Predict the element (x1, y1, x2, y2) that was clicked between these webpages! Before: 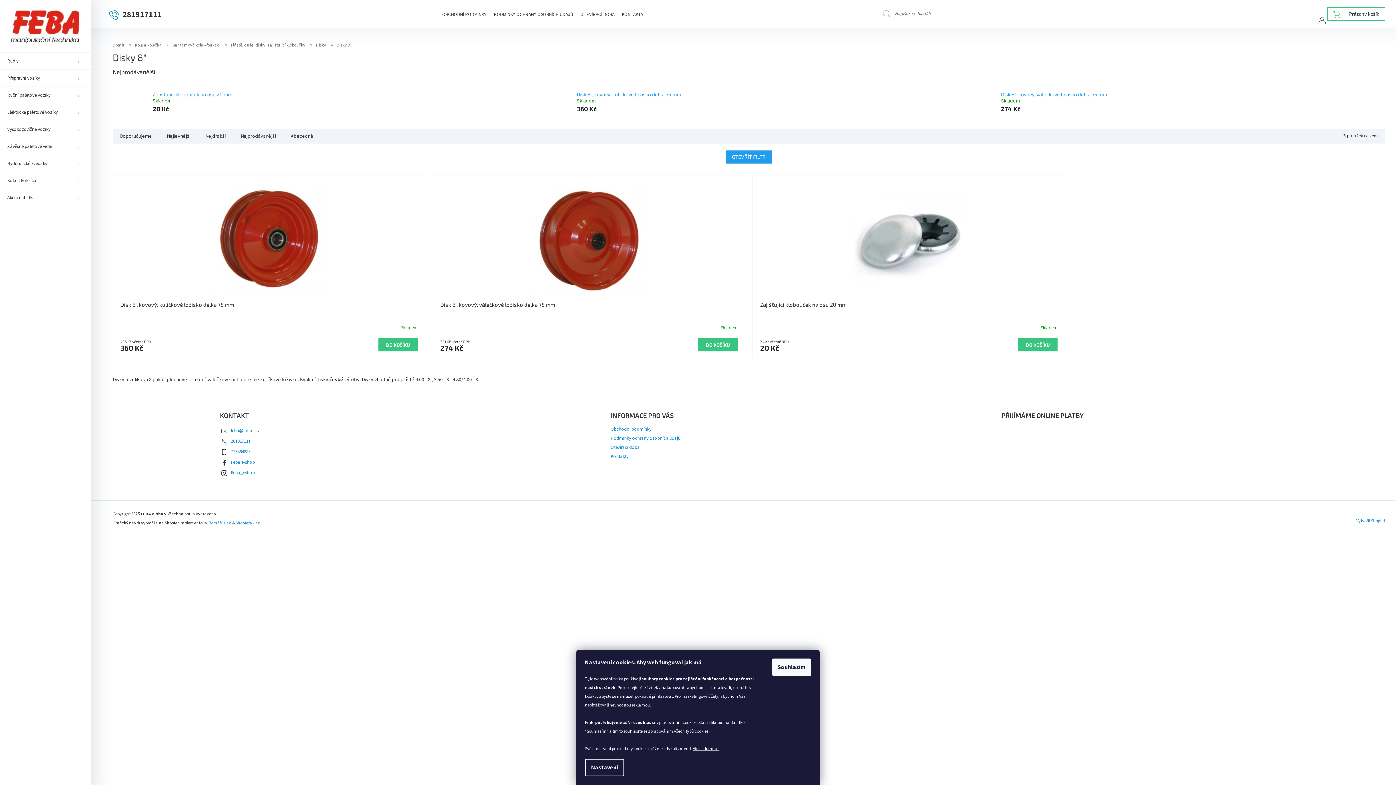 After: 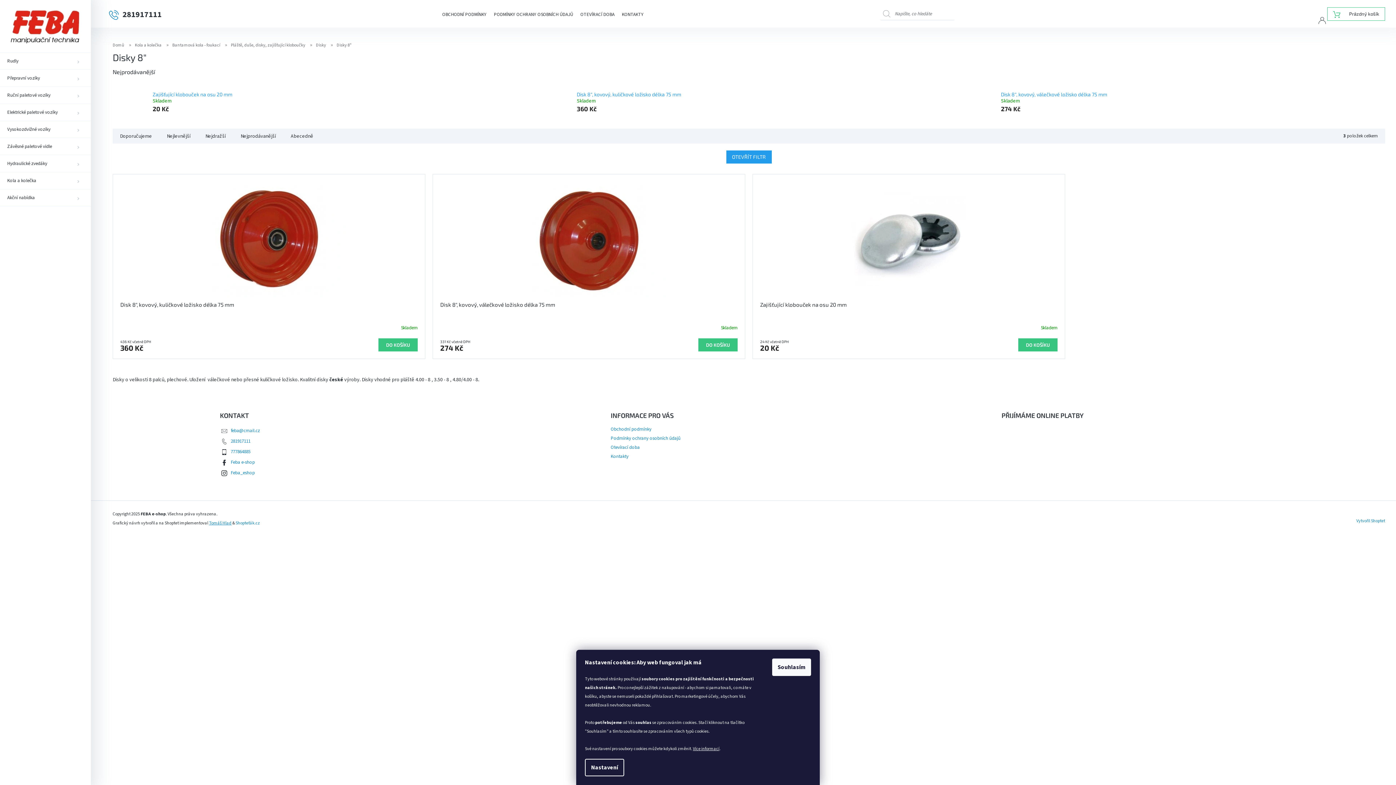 Action: label: Tomáš Hlad bbox: (209, 520, 231, 526)